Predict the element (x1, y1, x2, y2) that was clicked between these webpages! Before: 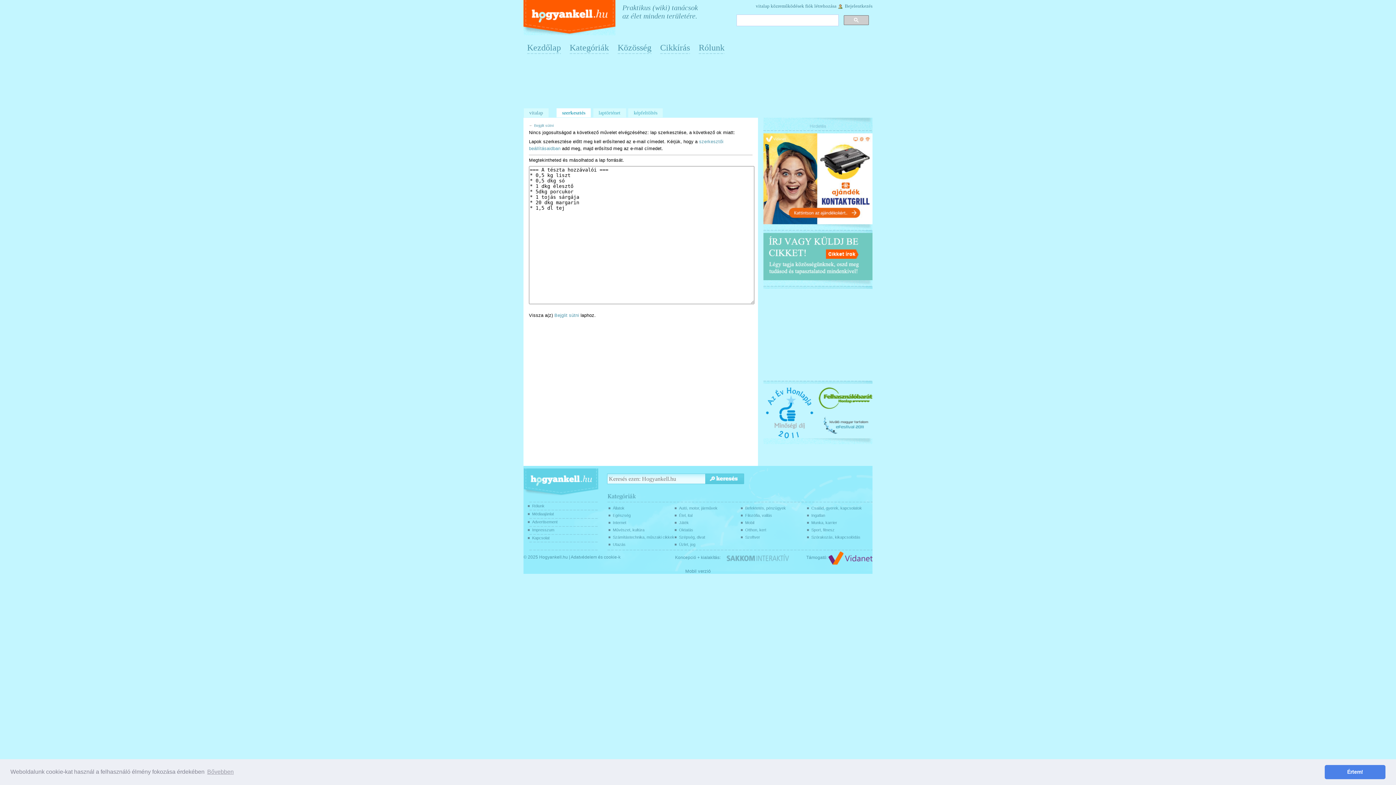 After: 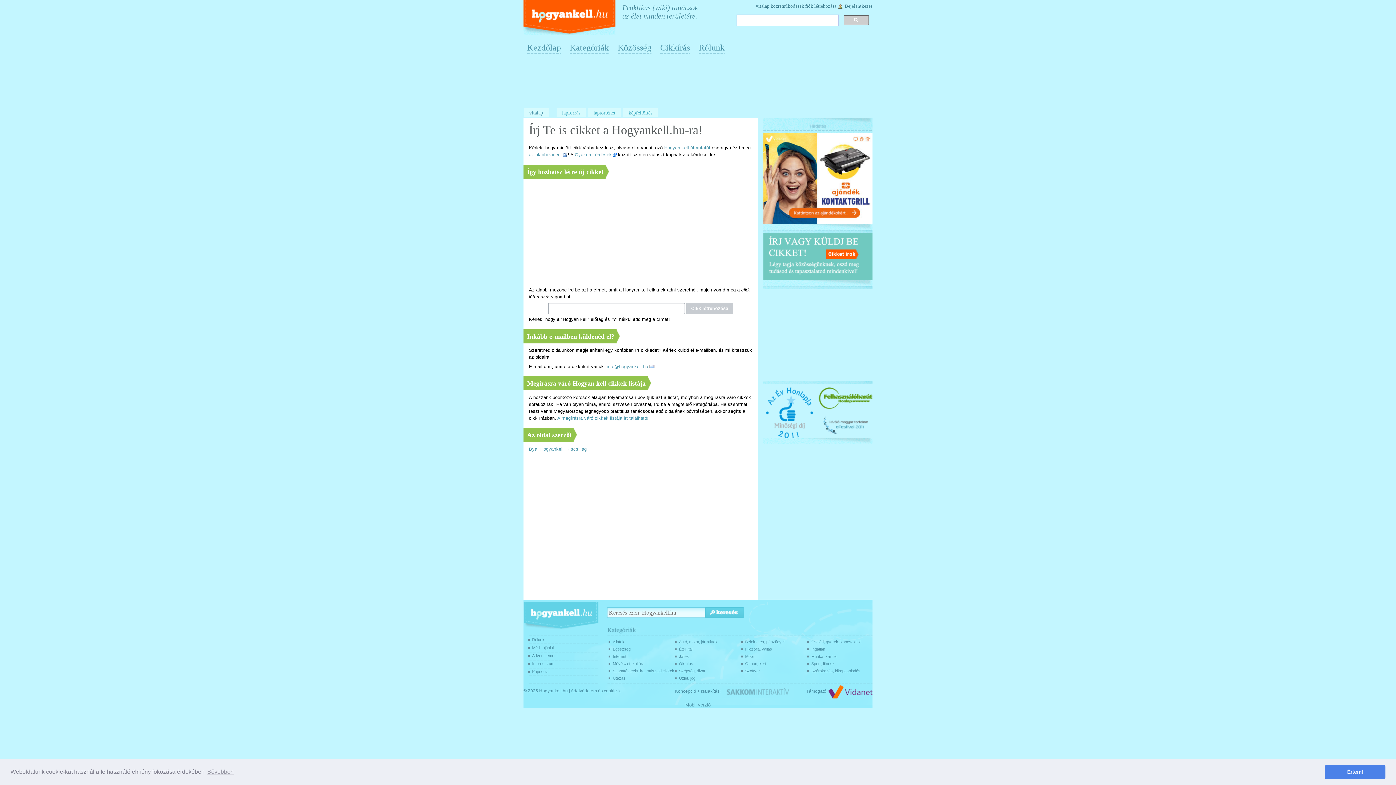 Action: bbox: (763, 233, 872, 280)